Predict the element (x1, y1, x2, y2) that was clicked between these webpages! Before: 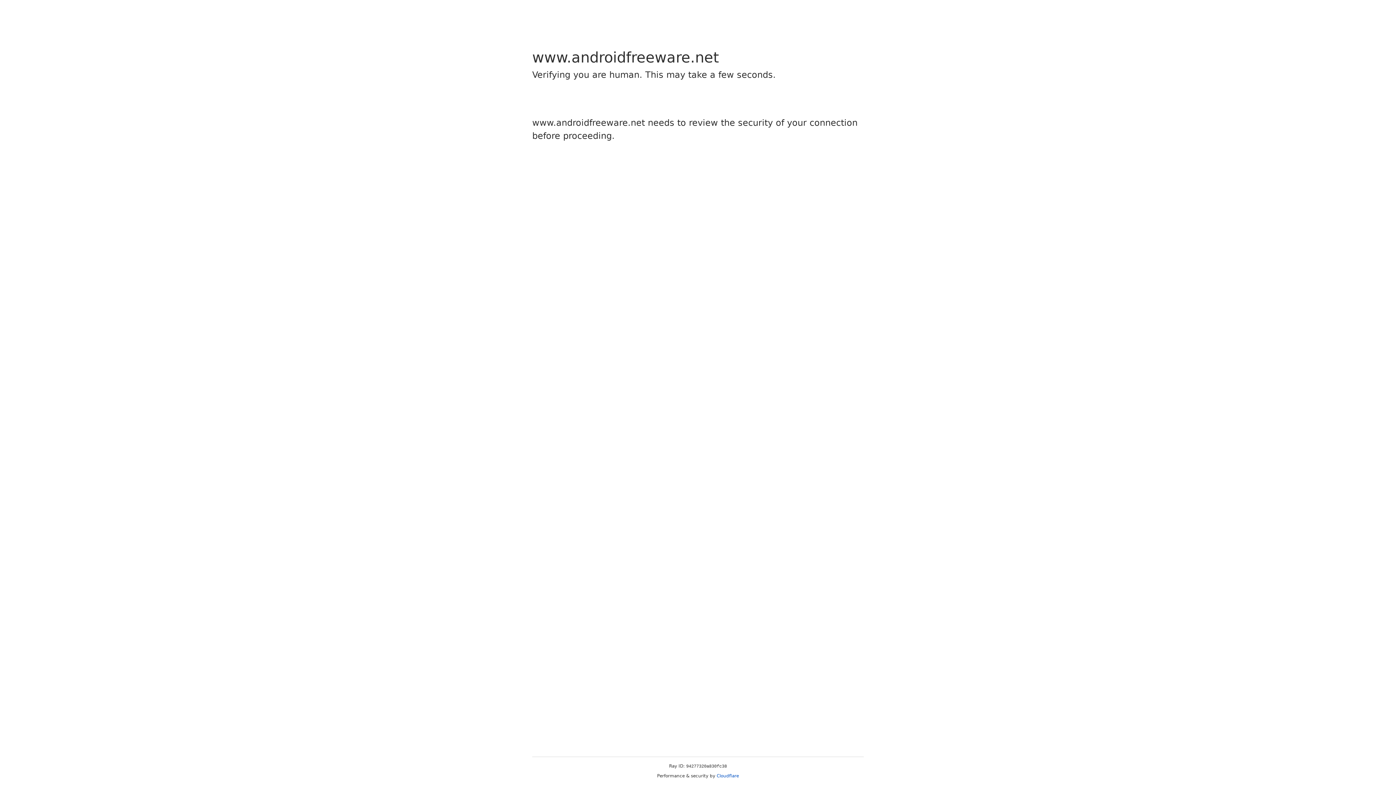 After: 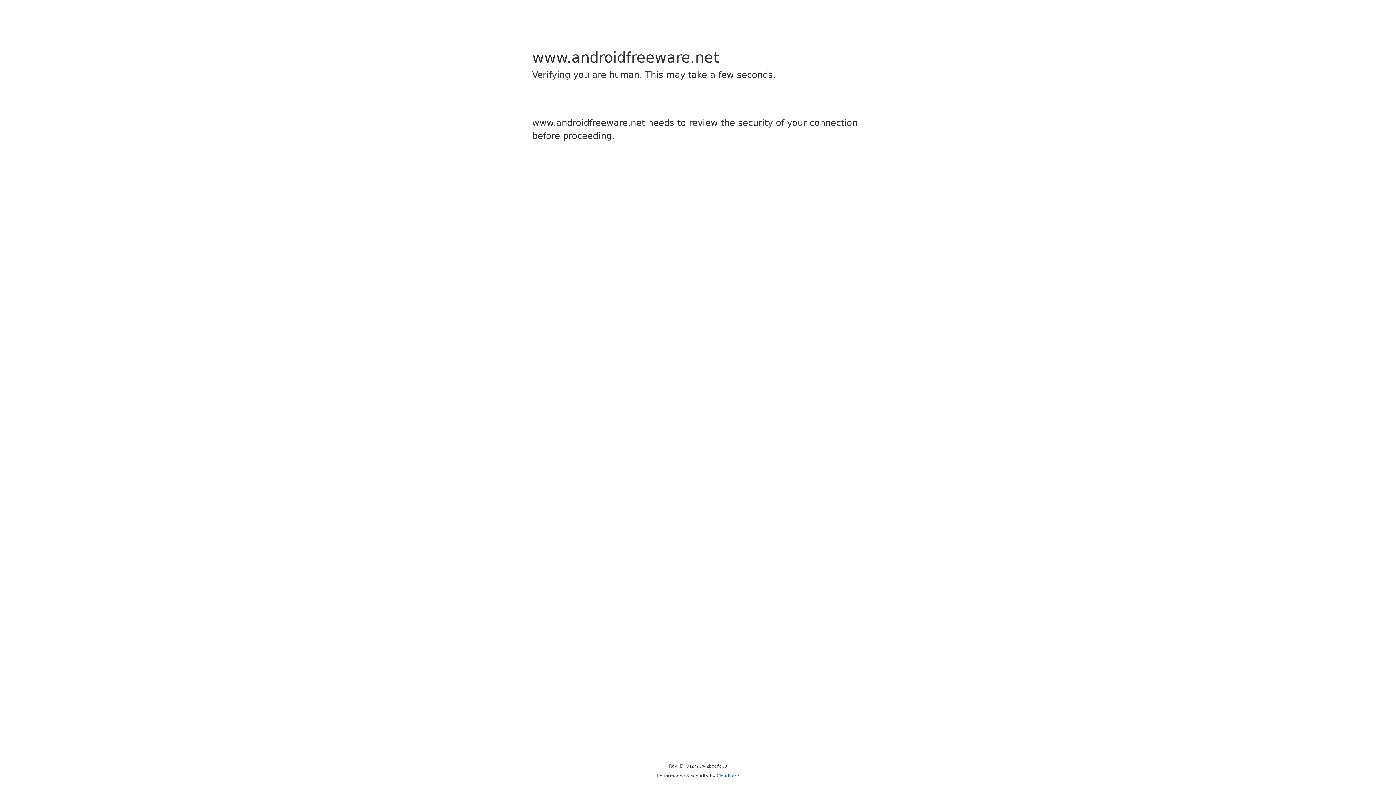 Action: bbox: (716, 773, 739, 778) label: Cloudflare